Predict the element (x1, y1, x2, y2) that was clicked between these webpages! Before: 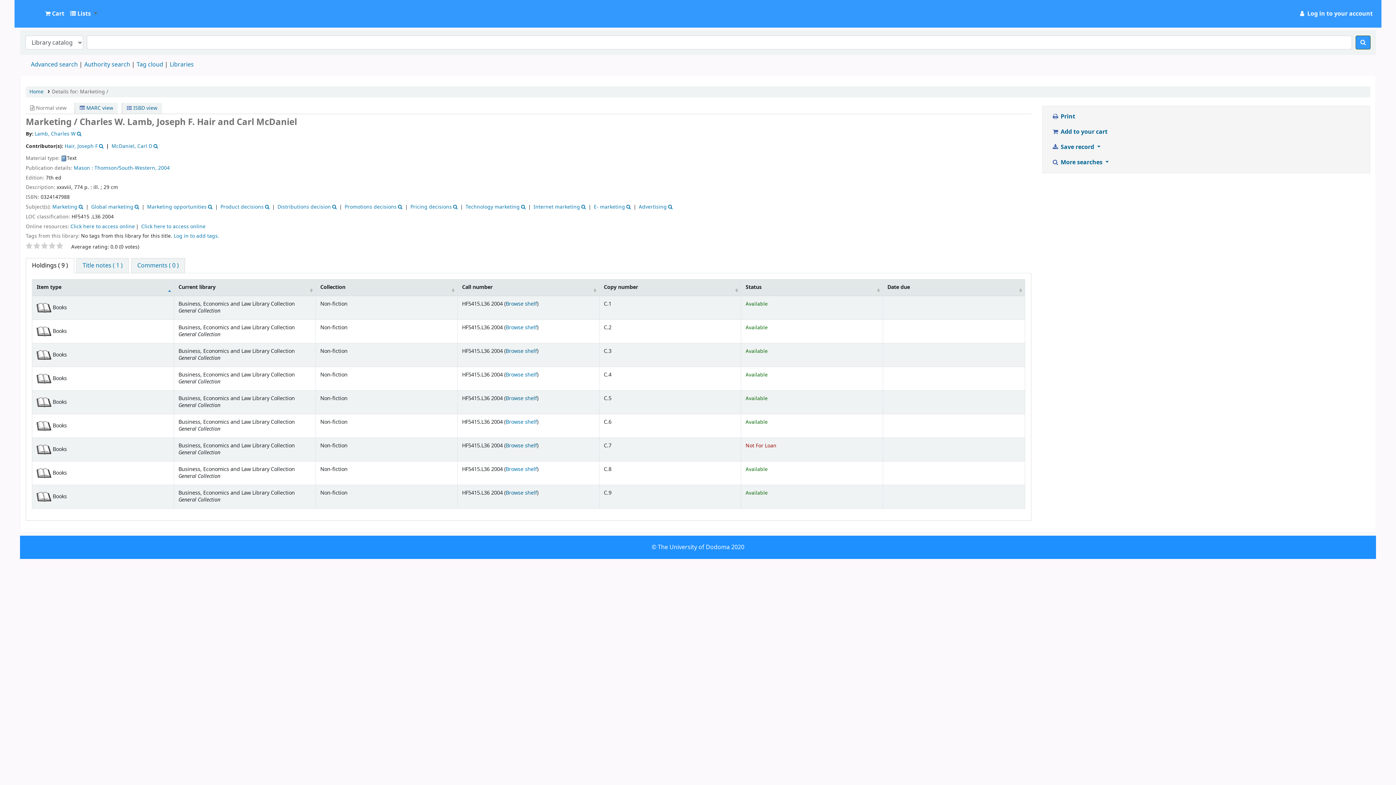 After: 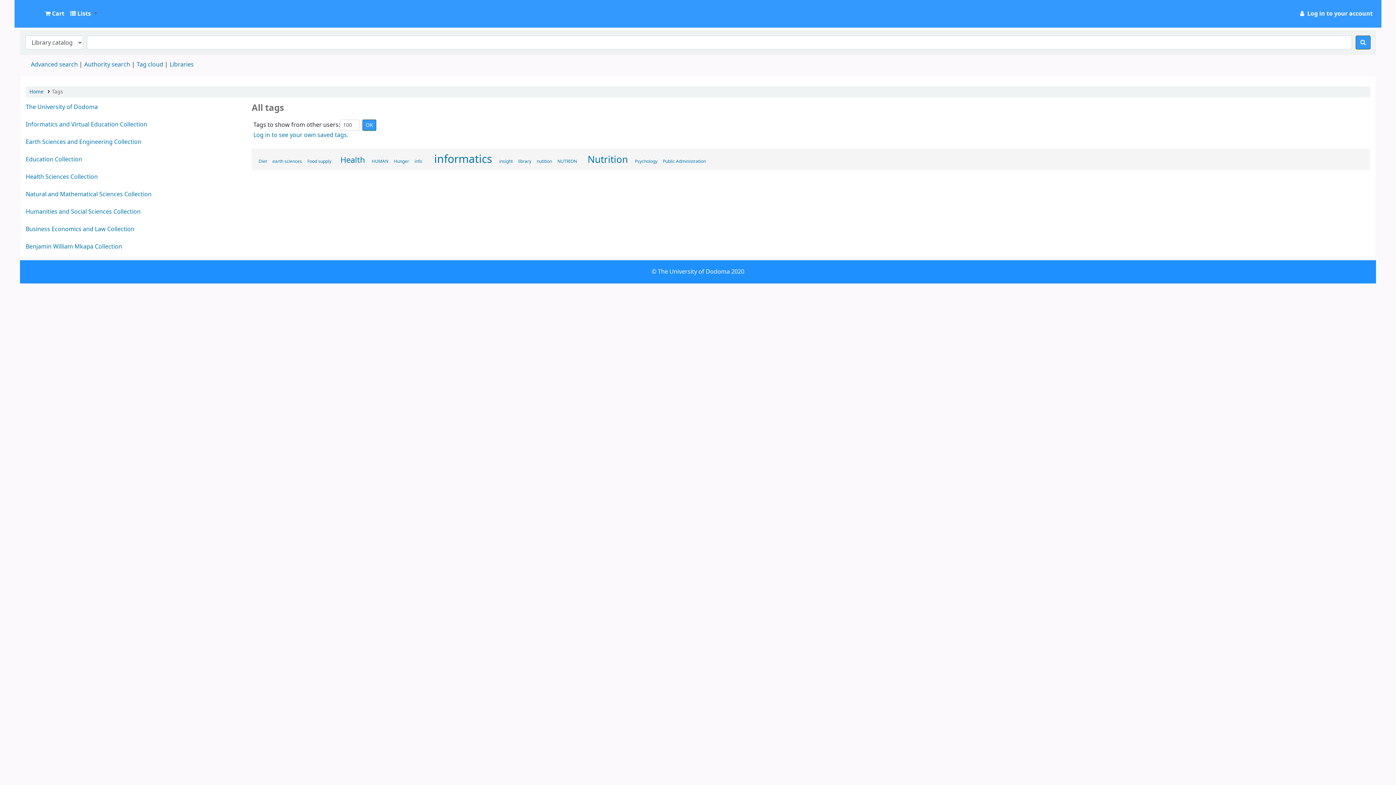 Action: label: Tag cloud bbox: (136, 60, 163, 69)